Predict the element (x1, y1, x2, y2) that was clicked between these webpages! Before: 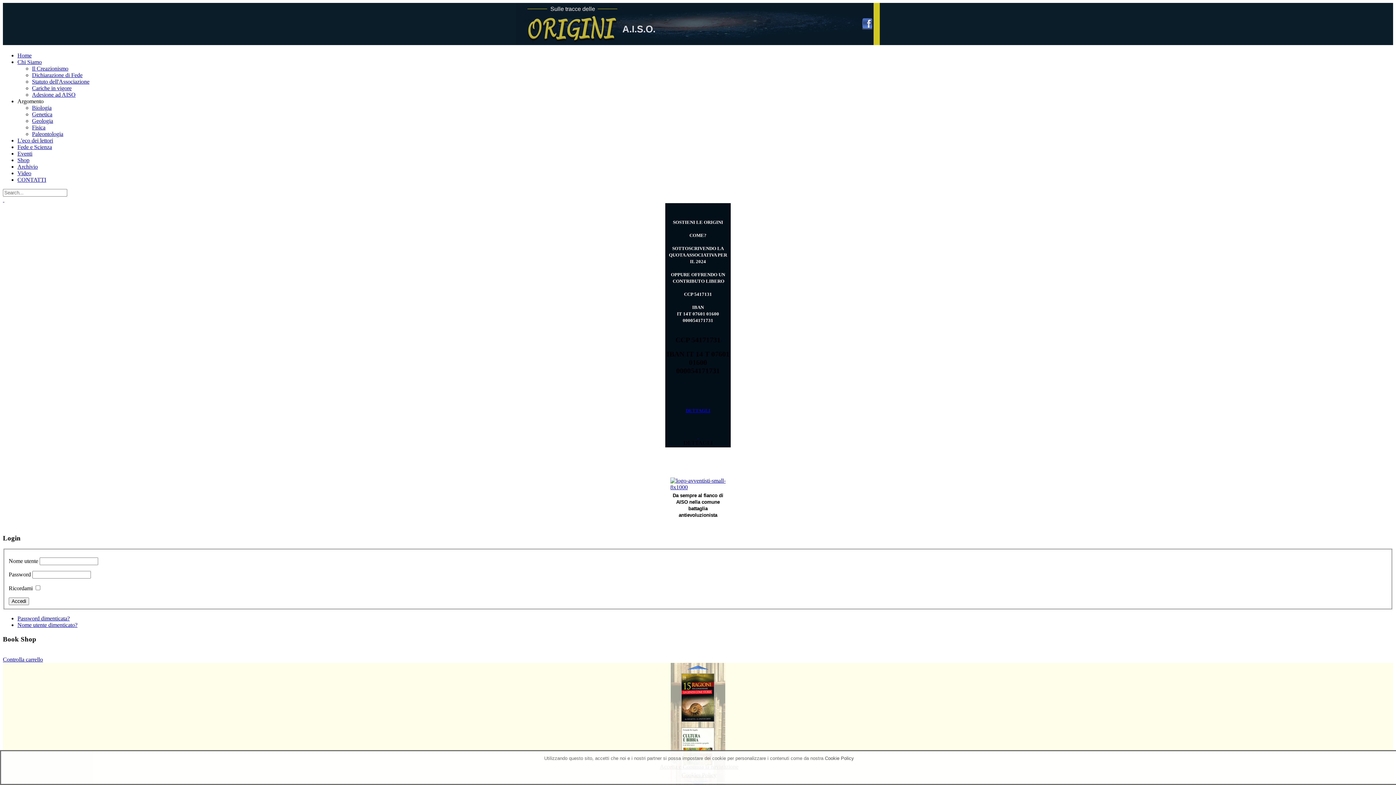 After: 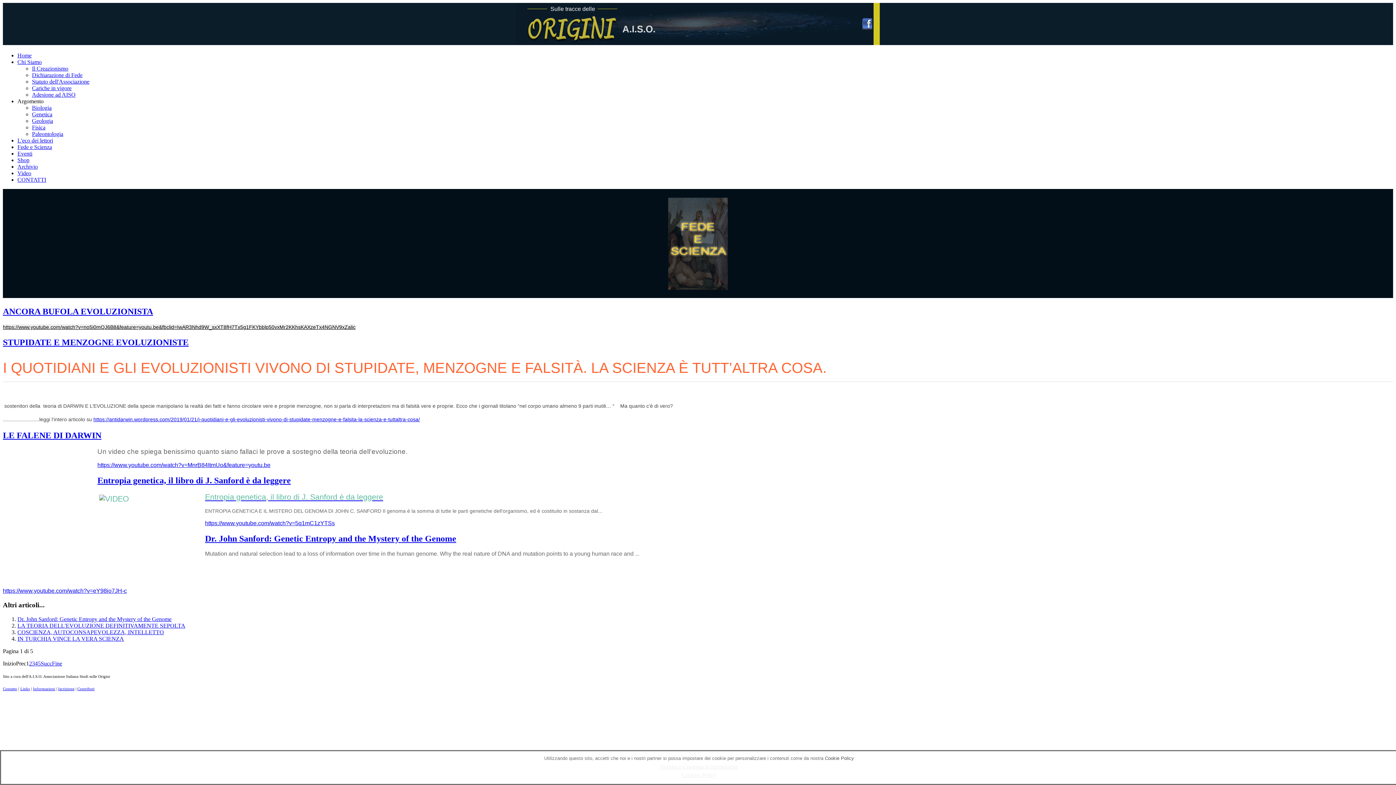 Action: bbox: (17, 144, 52, 150) label: Fede e Scienza